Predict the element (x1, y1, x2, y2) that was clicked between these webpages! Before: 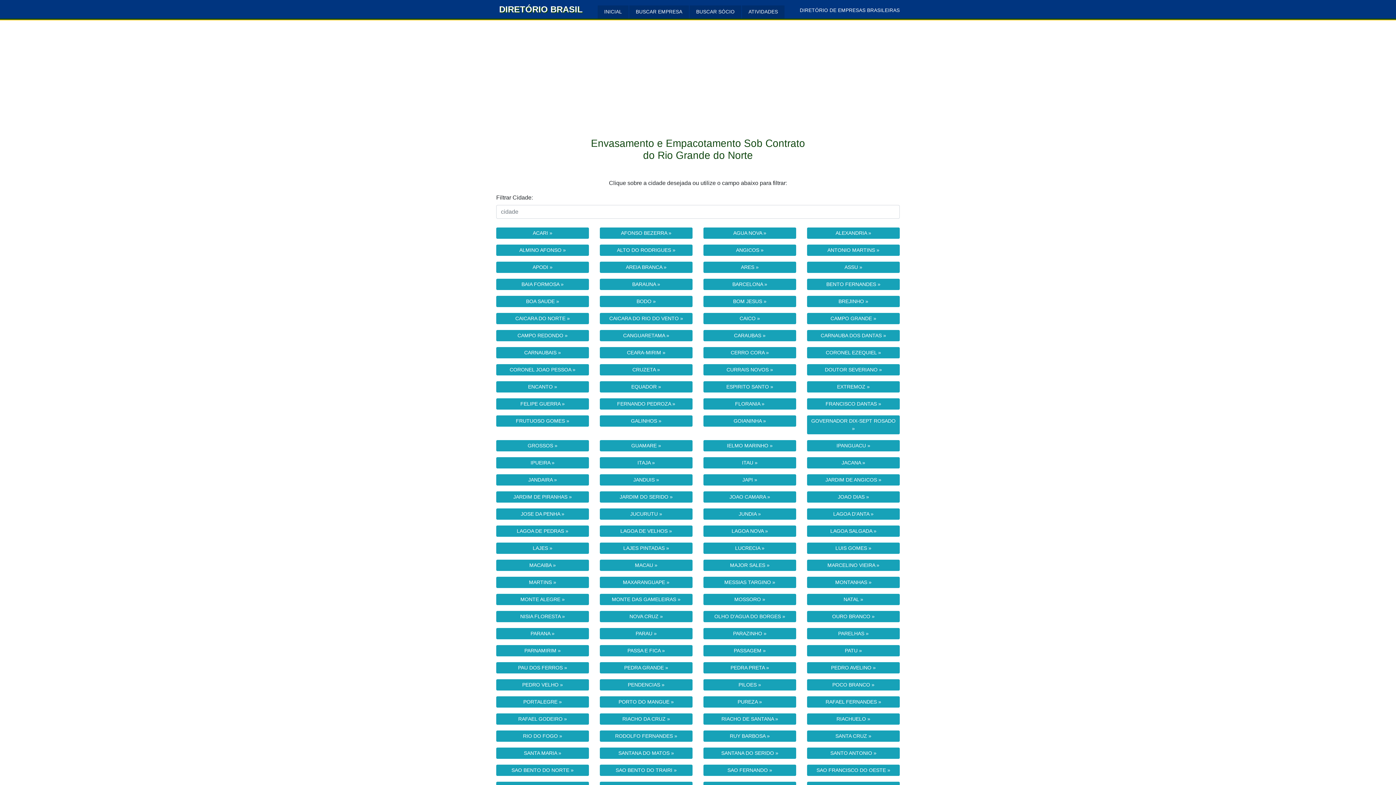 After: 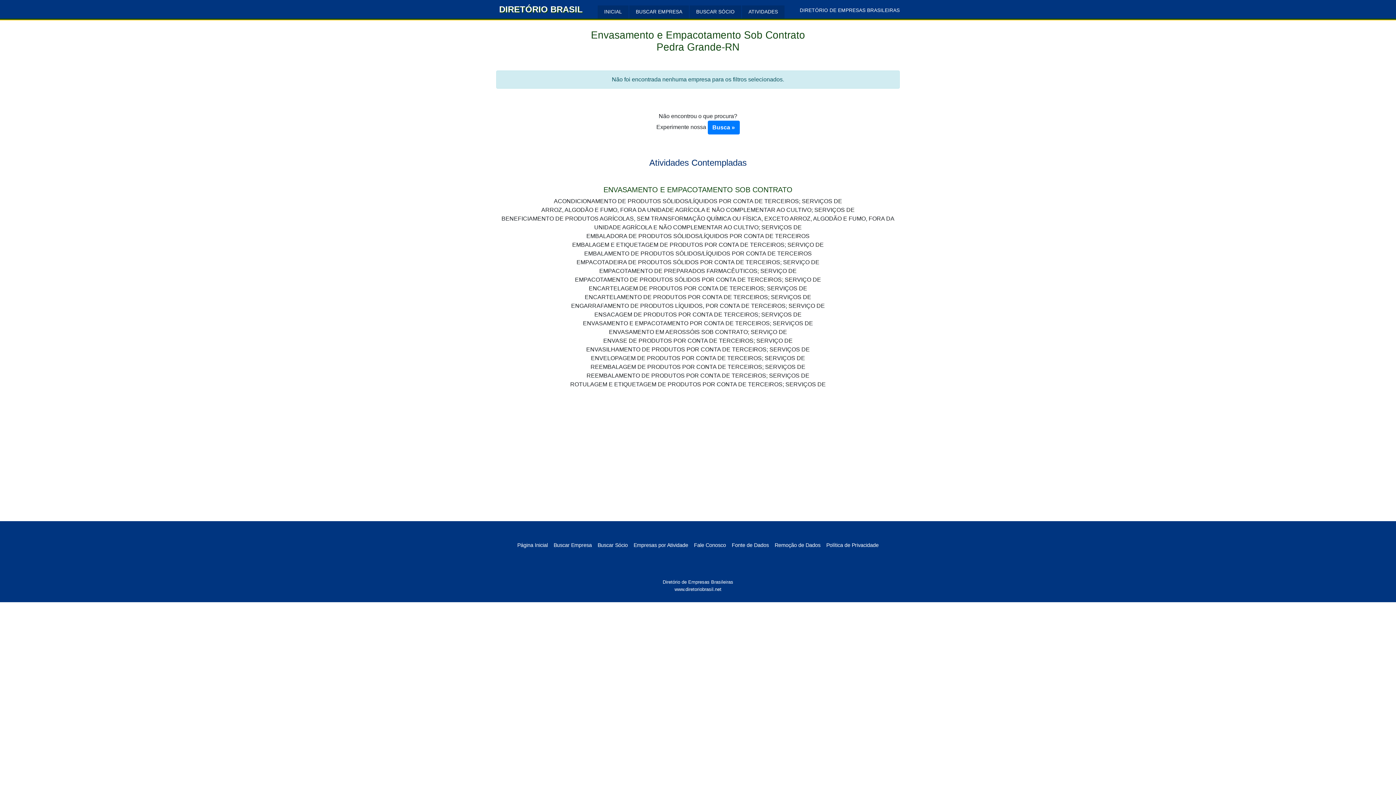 Action: bbox: (600, 662, 692, 673) label: PEDRA GRANDE »